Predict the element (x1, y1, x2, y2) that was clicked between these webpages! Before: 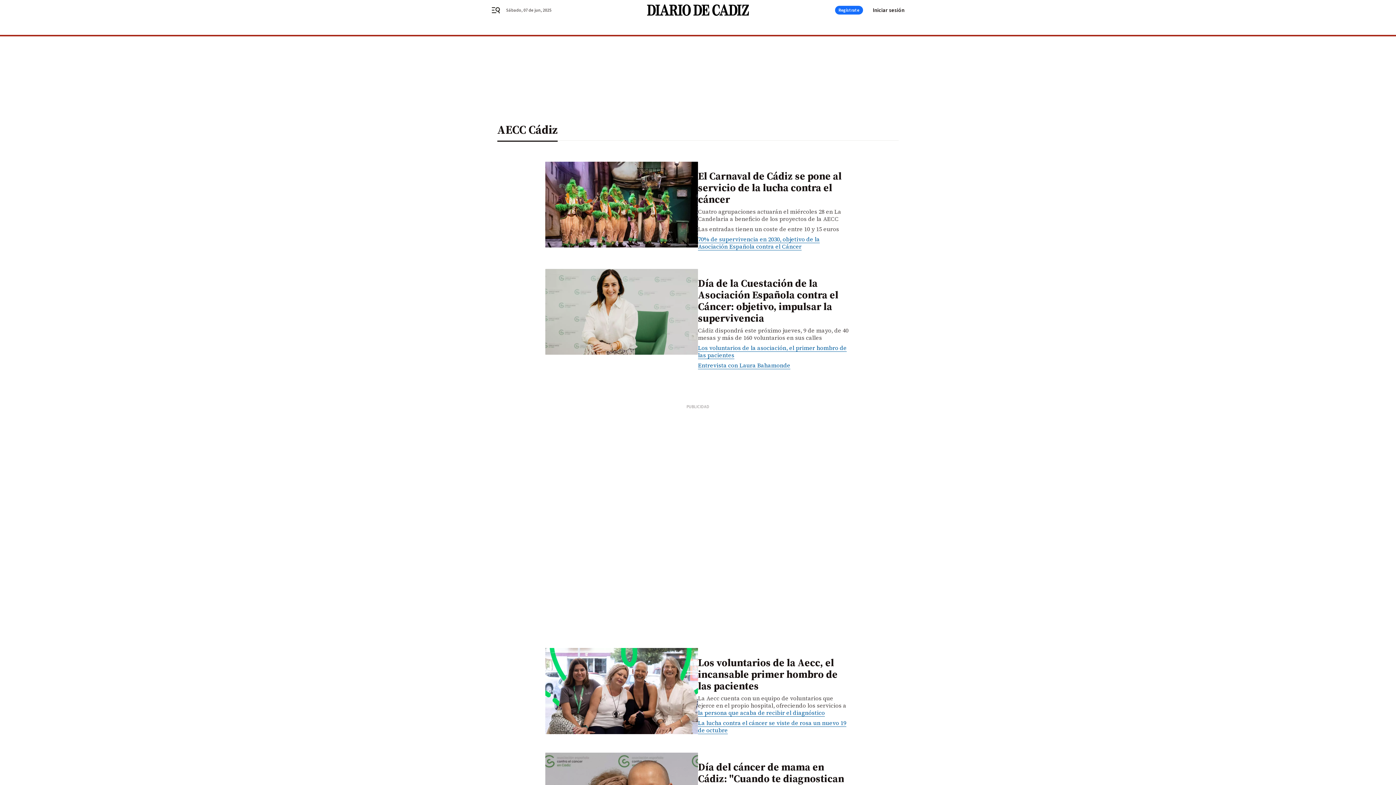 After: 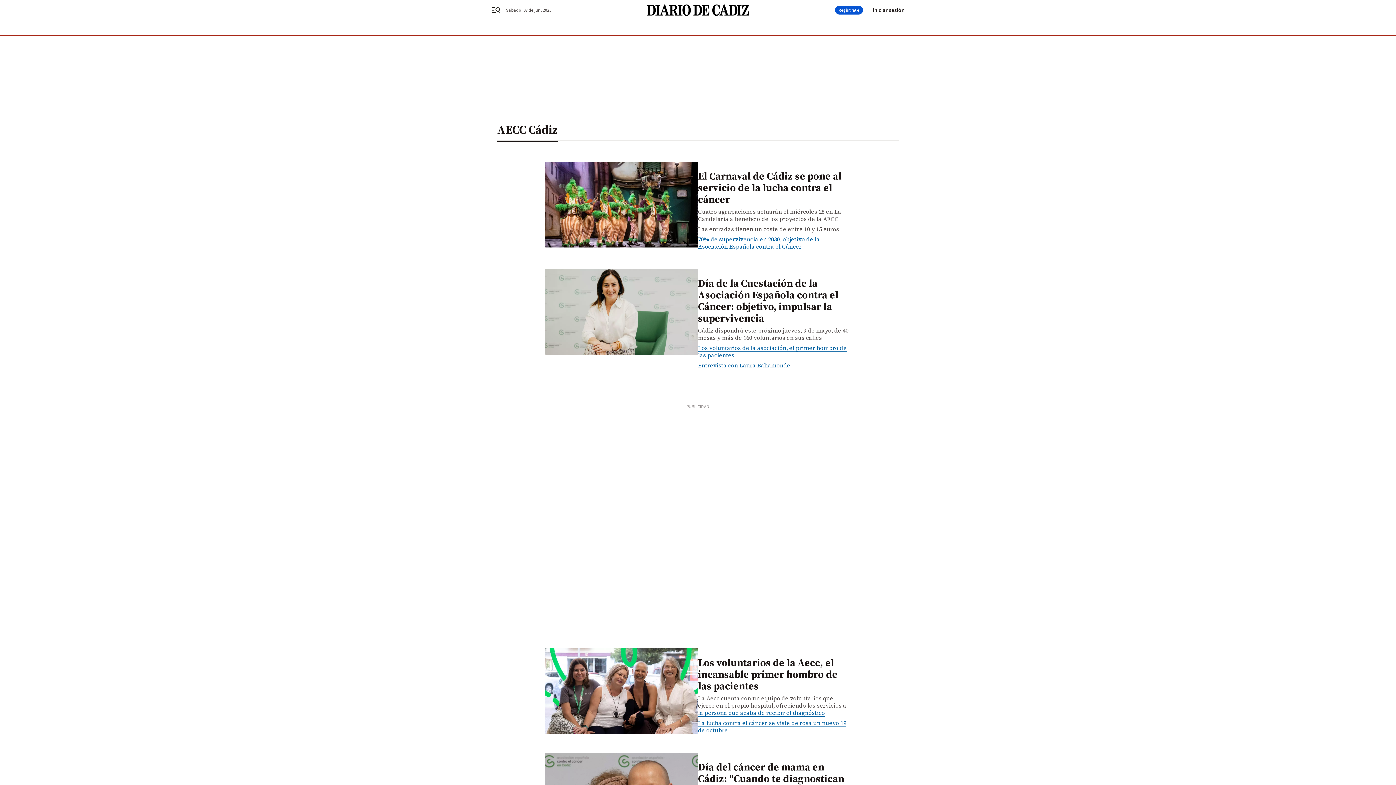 Action: label: Regístrate bbox: (835, 5, 863, 14)